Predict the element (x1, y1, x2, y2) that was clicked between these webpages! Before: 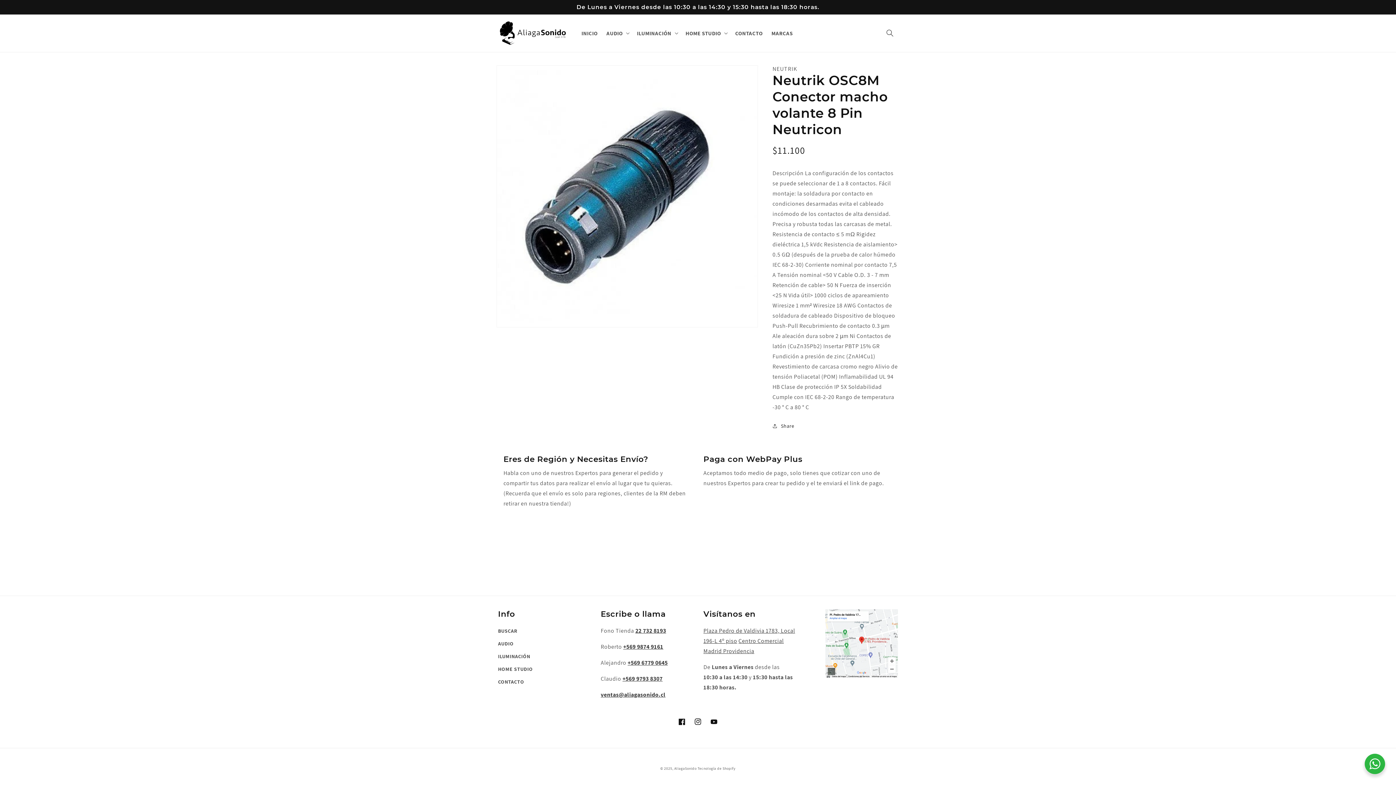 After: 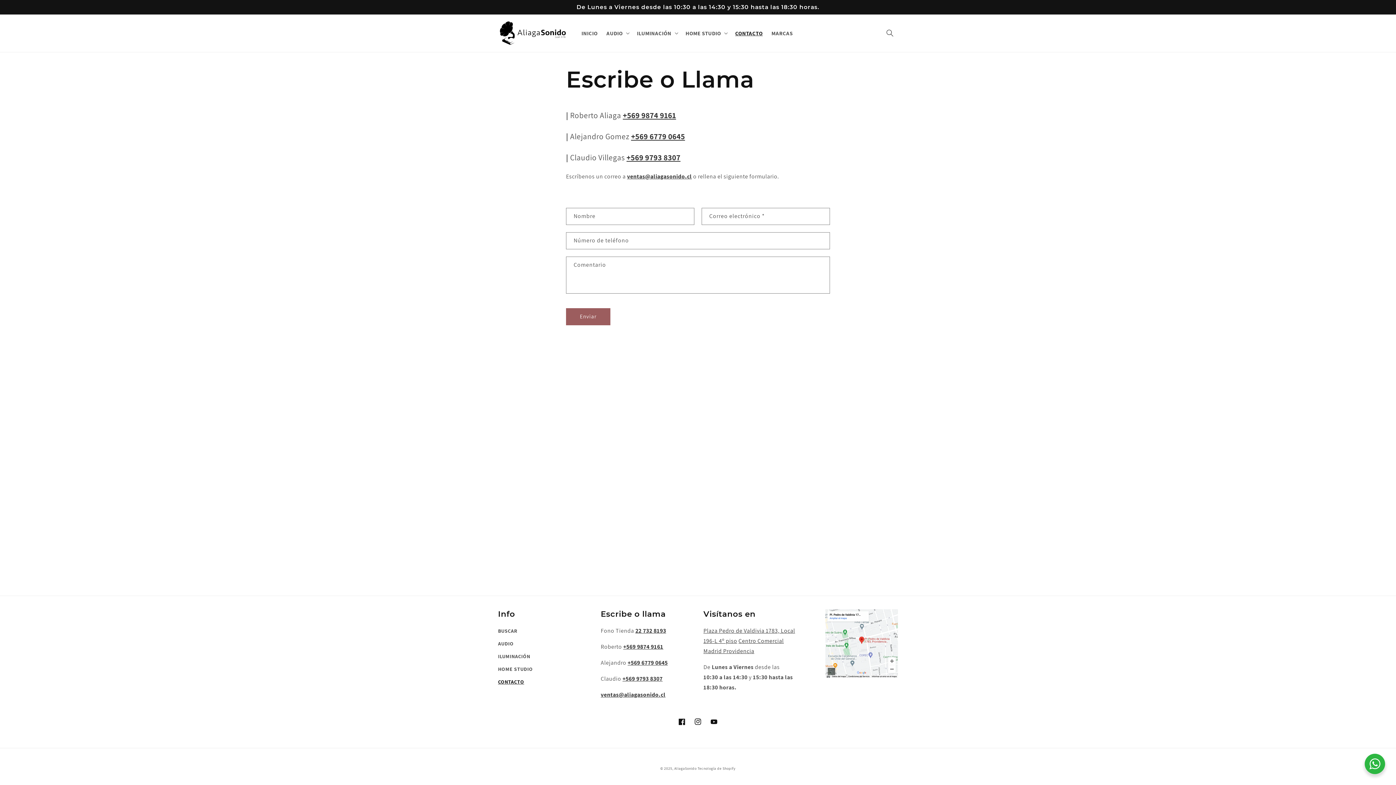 Action: label: CONTACTO bbox: (731, 25, 767, 41)